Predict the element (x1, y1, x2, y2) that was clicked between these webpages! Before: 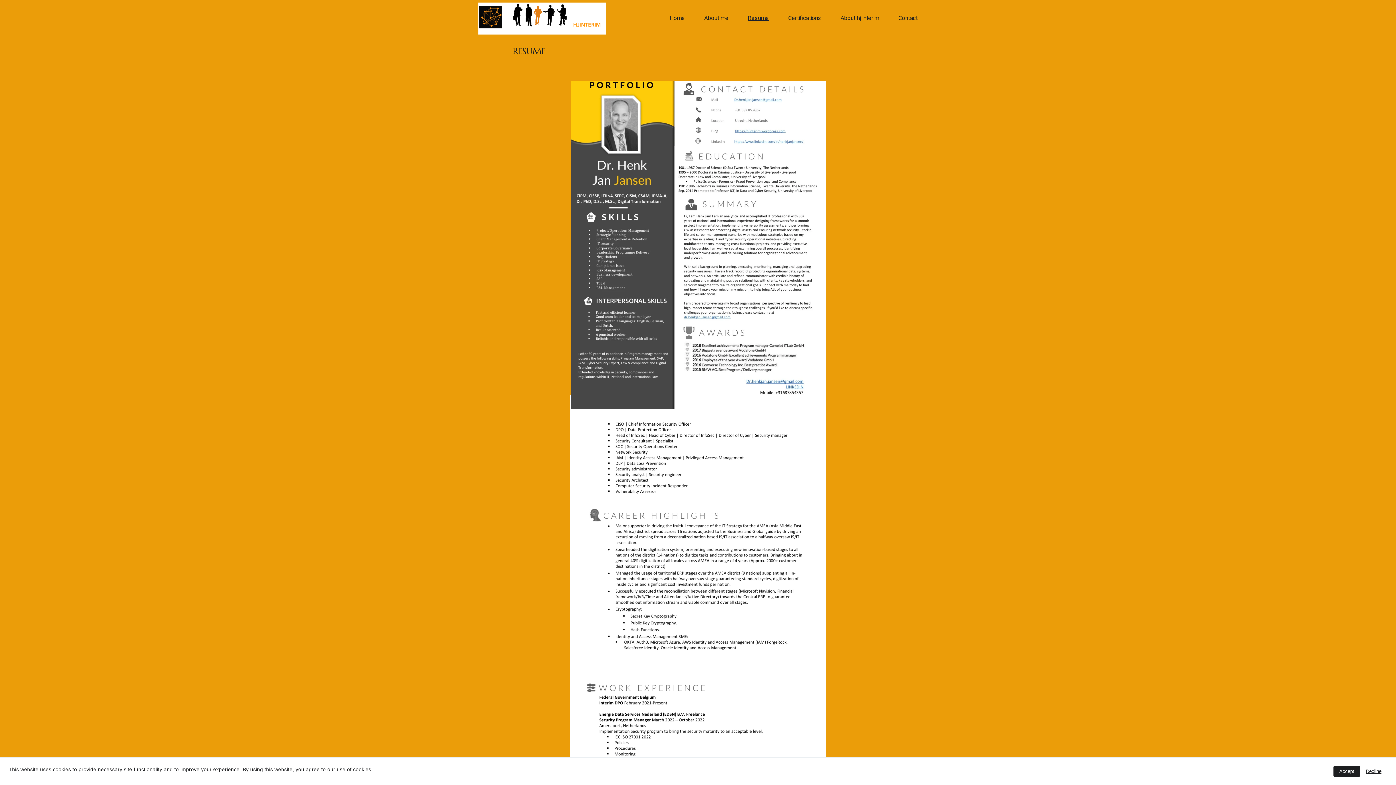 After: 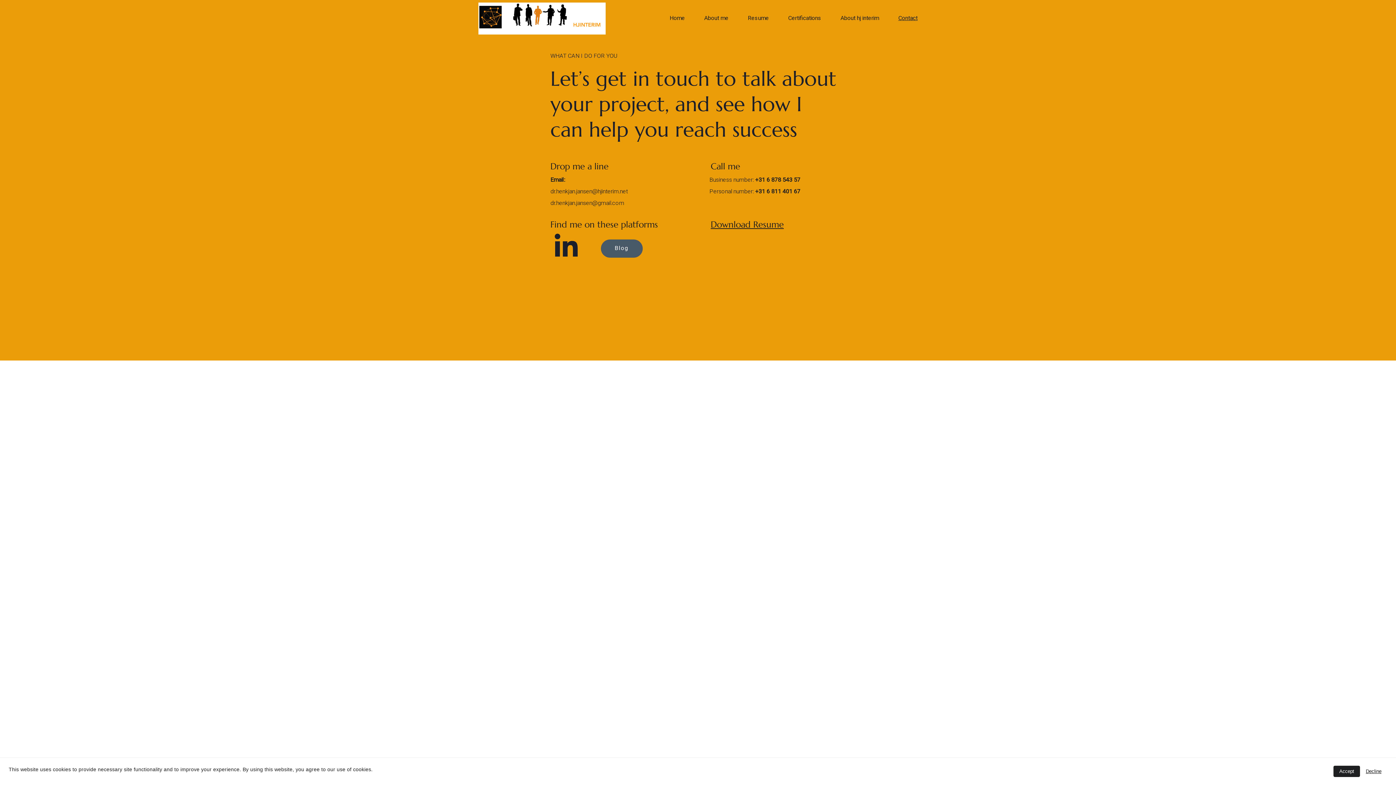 Action: bbox: (898, 14, 917, 22) label: Contact